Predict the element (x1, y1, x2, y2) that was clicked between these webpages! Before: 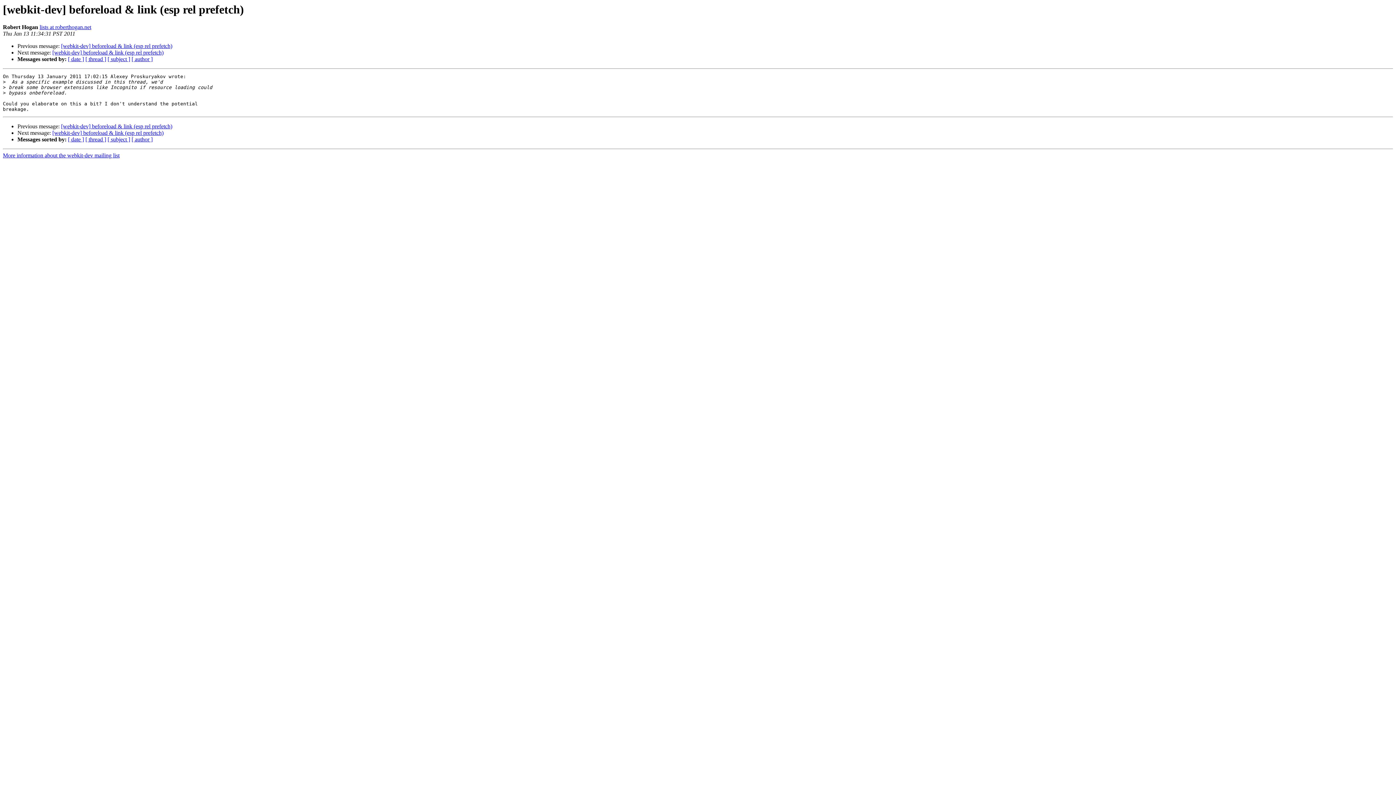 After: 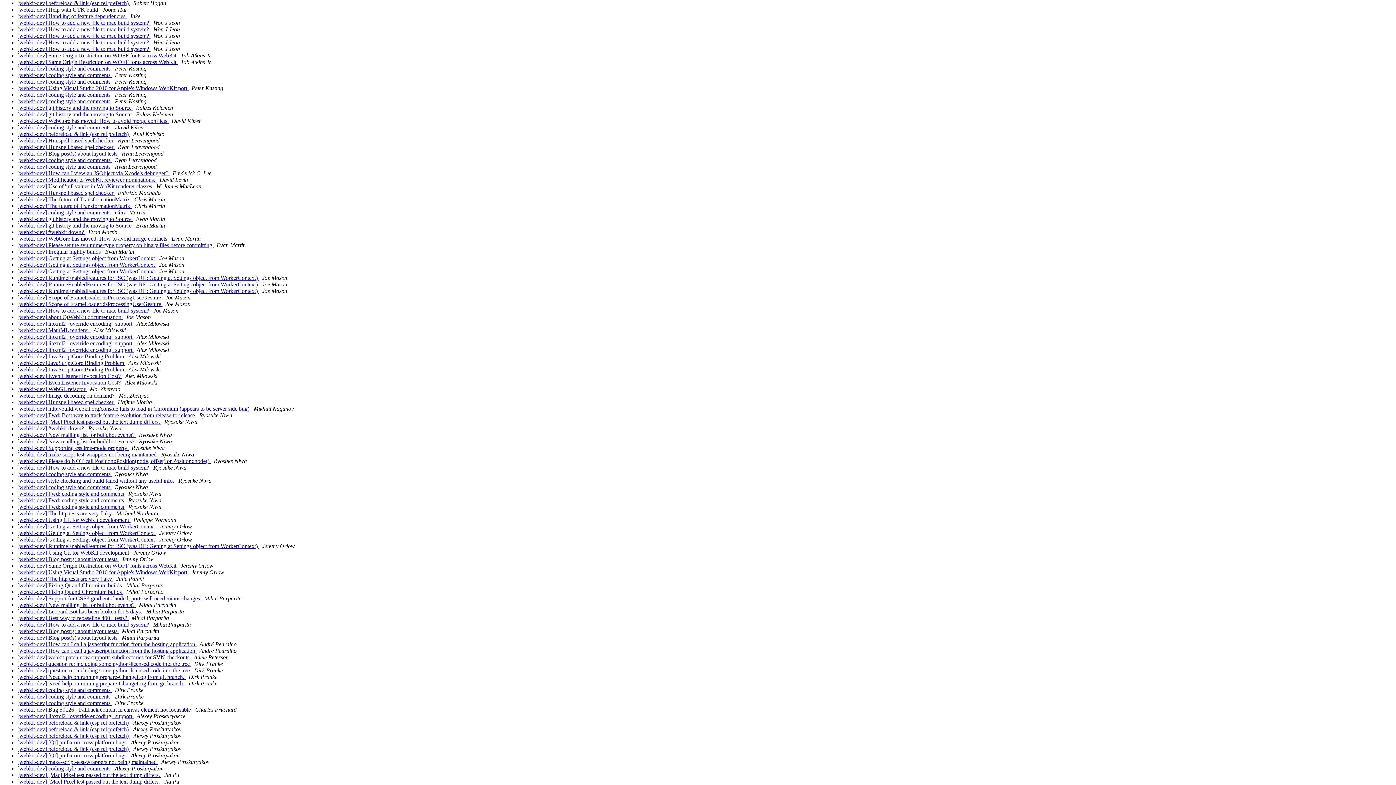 Action: bbox: (131, 136, 152, 142) label: [ author ]